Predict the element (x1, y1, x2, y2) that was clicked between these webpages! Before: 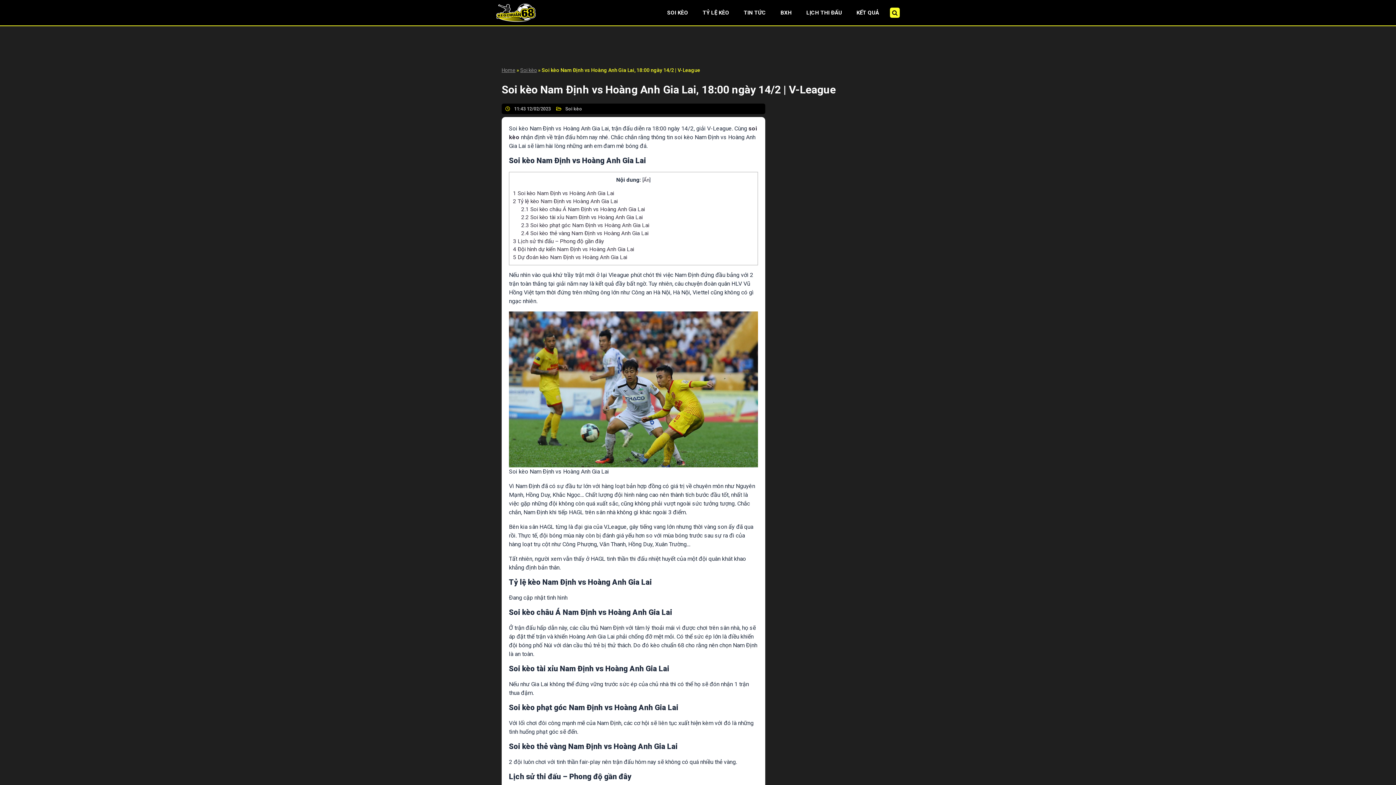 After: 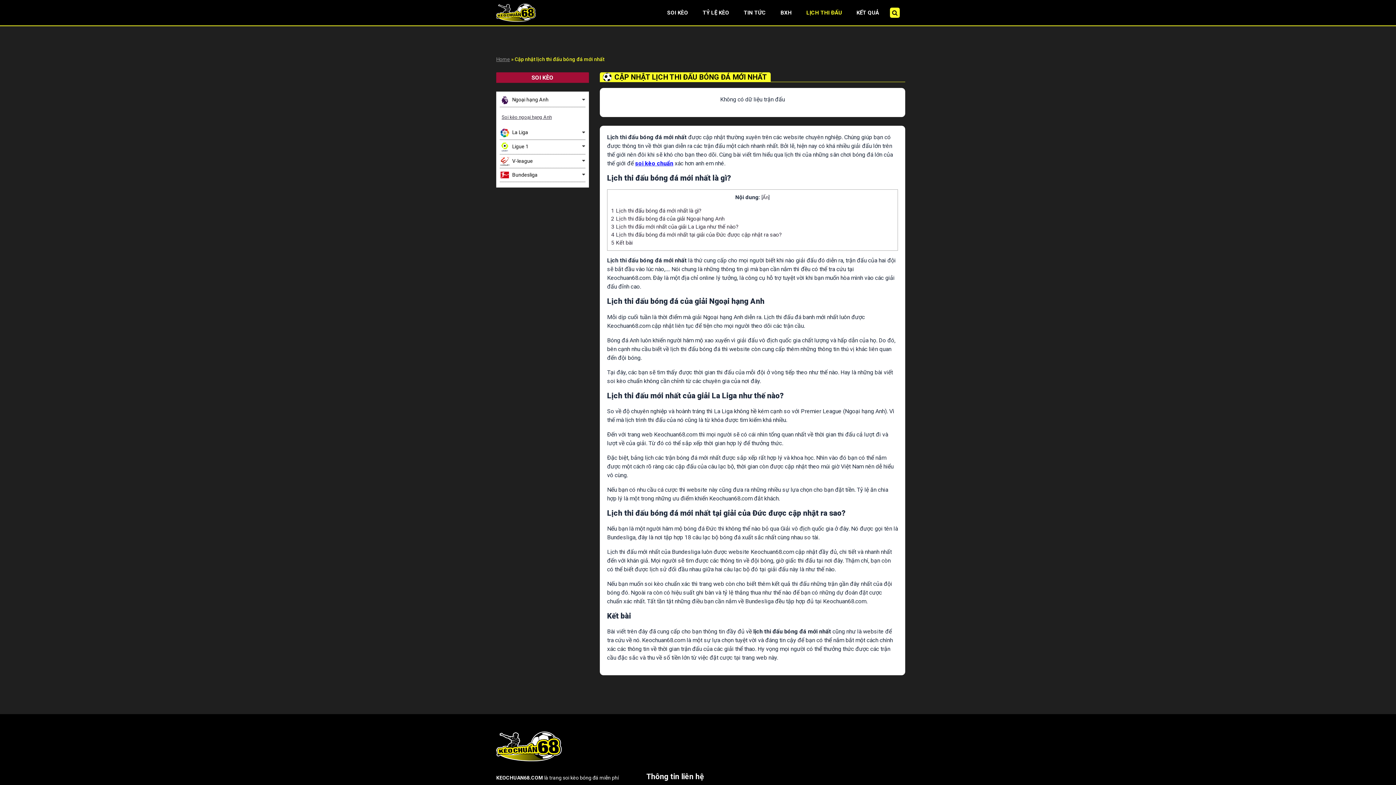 Action: label: LỊCH THI ĐẤU bbox: (806, 8, 849, 16)